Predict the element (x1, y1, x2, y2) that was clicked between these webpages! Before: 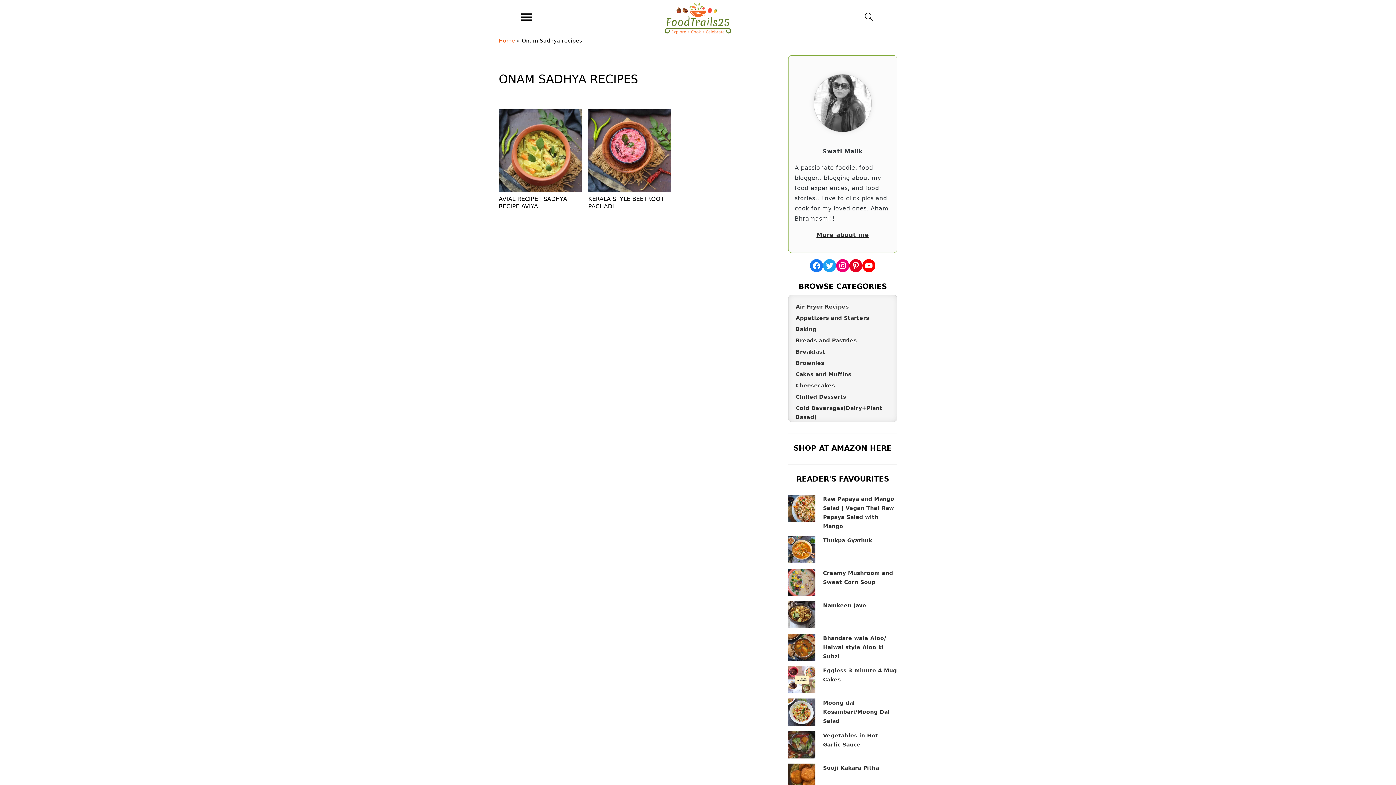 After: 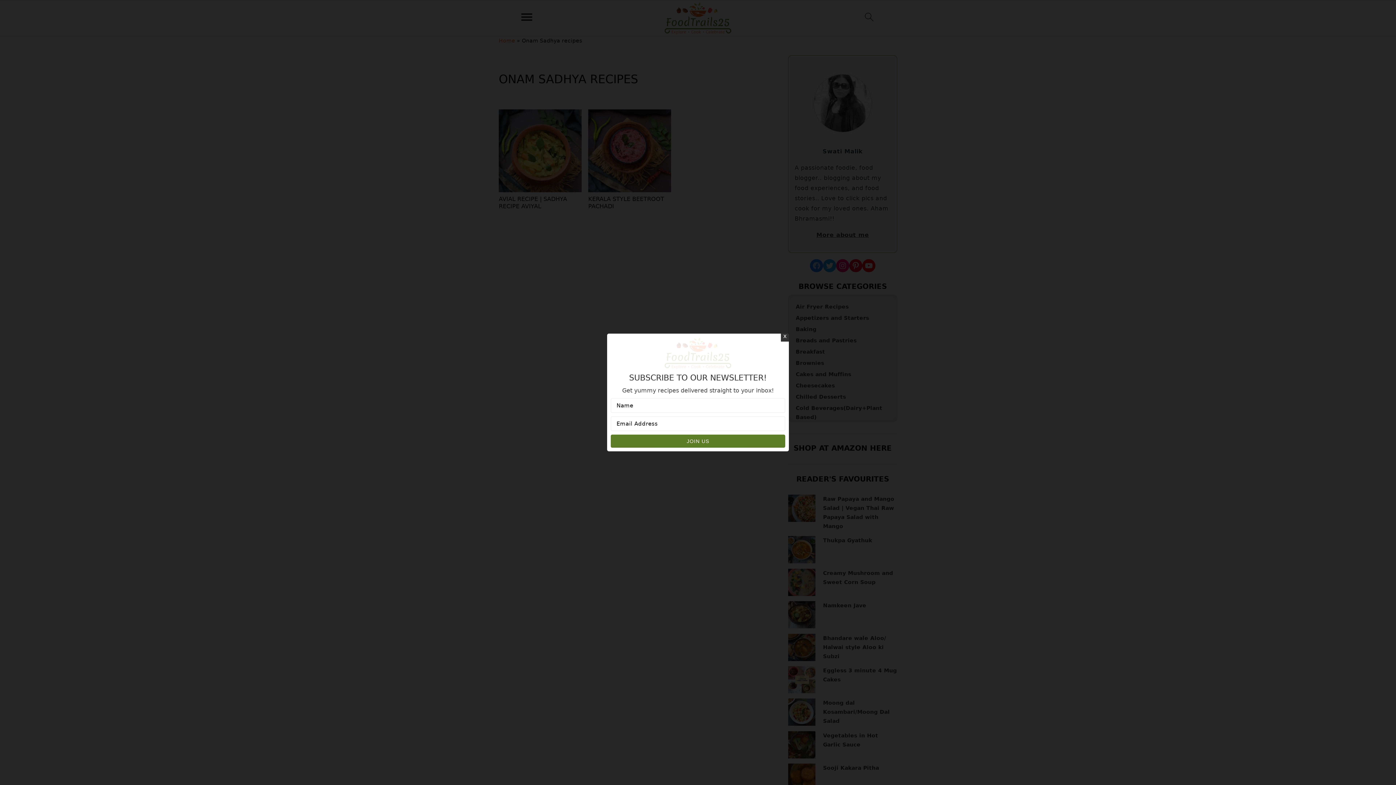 Action: bbox: (810, 259, 823, 272) label: Facebook